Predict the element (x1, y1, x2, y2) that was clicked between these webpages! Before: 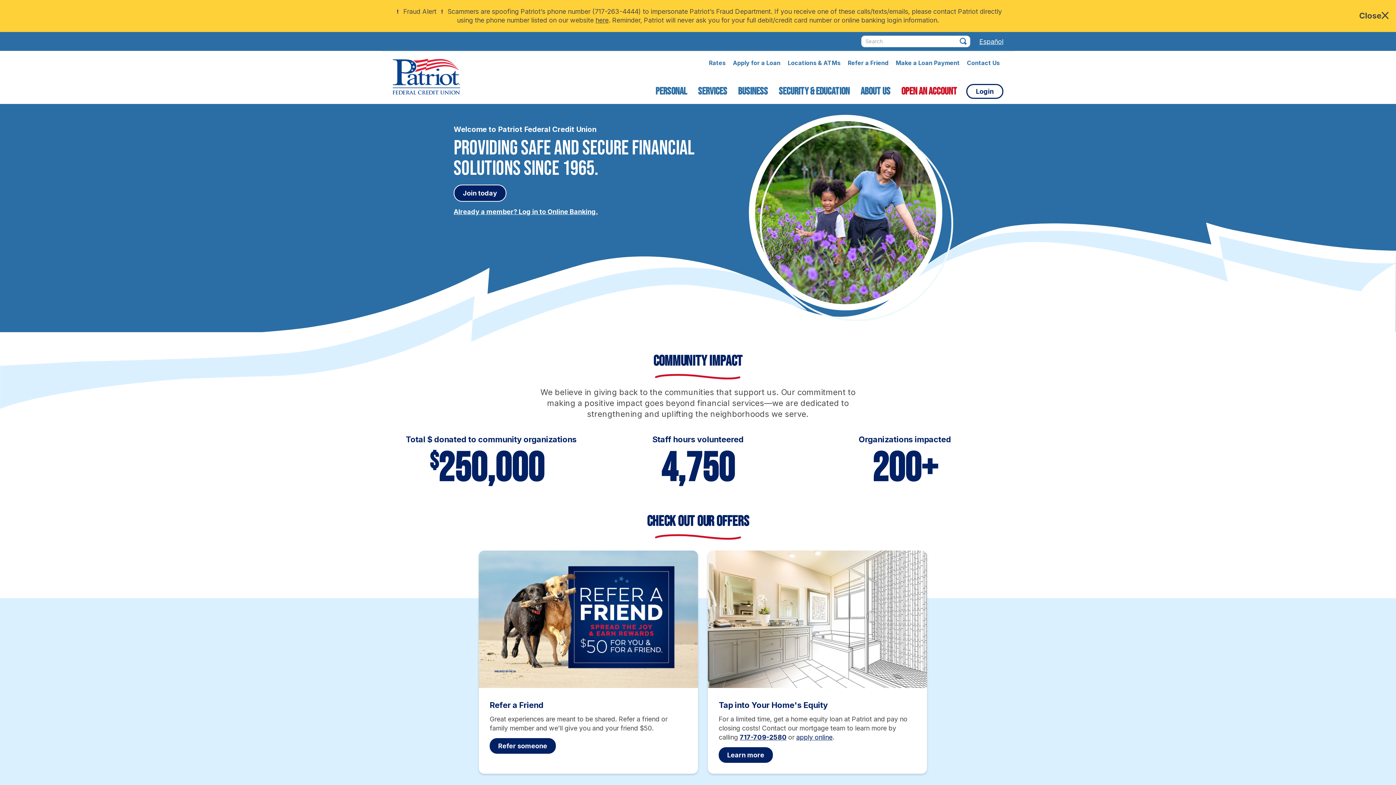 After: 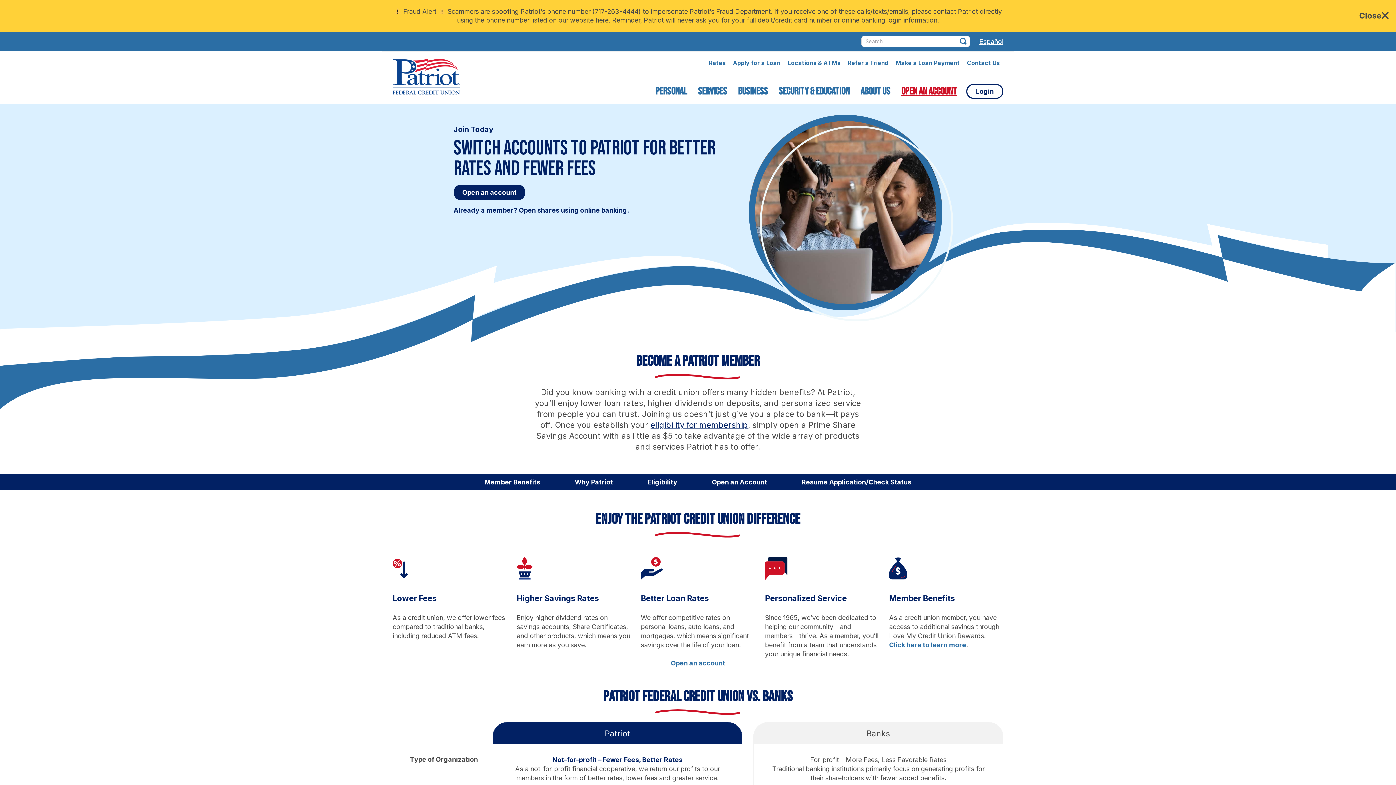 Action: bbox: (453, 184, 506, 201) label: Join today